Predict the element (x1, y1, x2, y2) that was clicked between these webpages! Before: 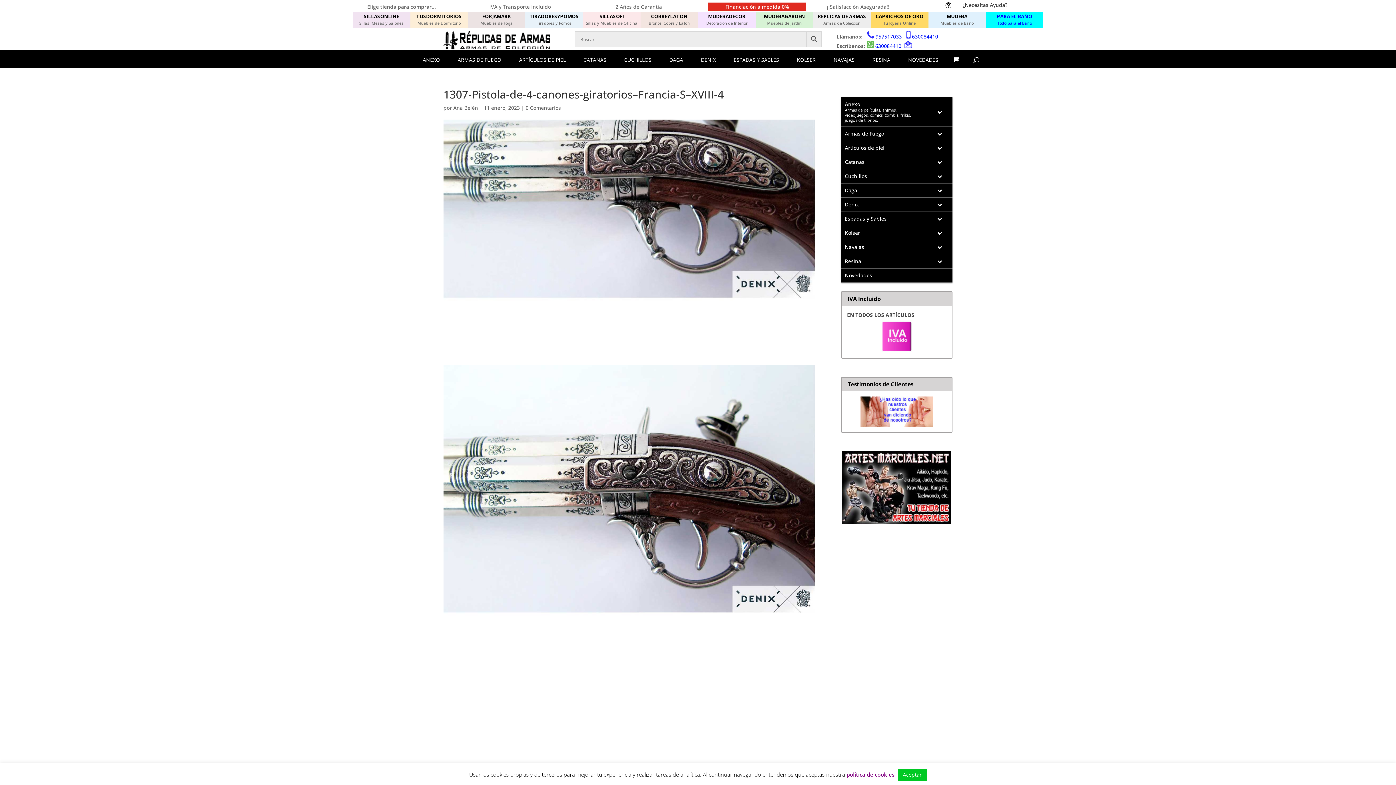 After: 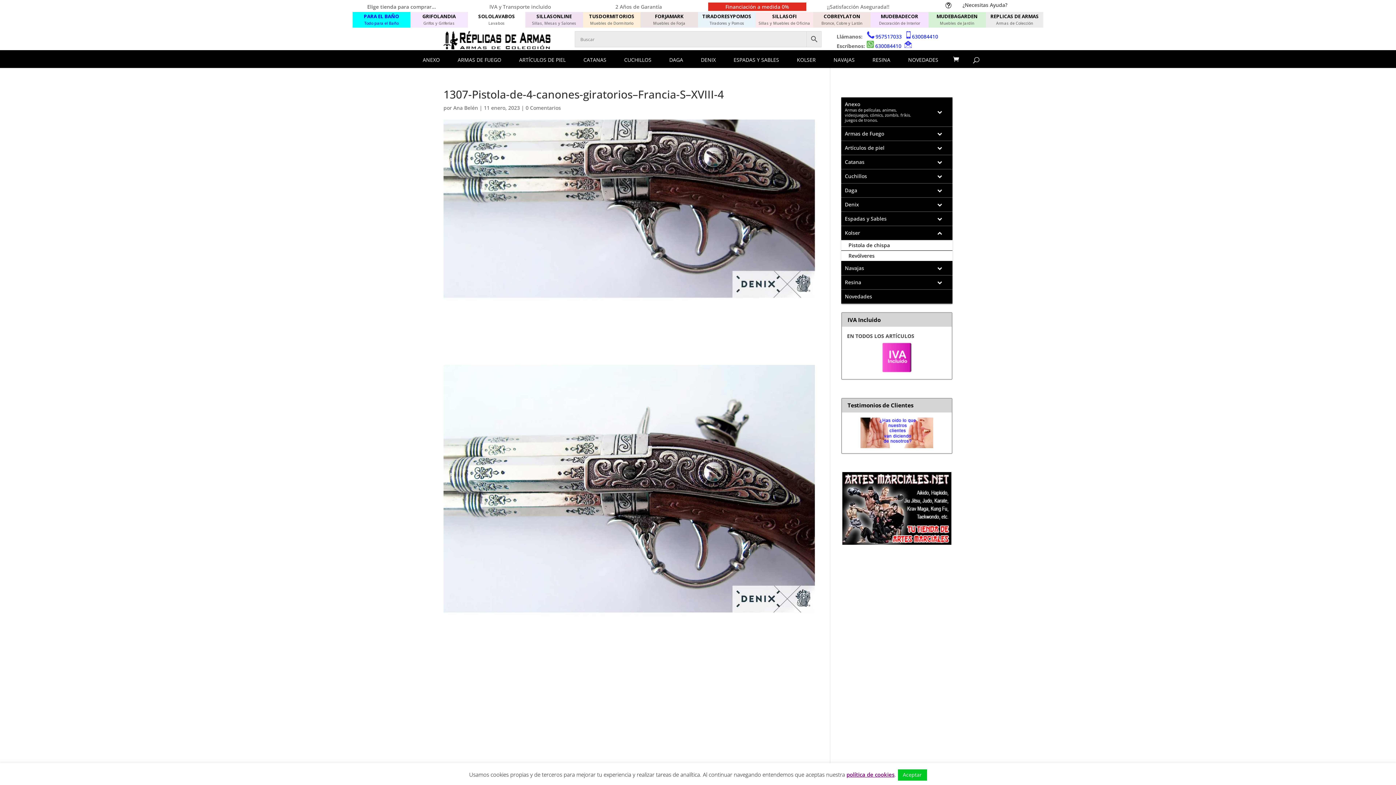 Action: label: Toggle Submenu bbox: (927, 226, 952, 240)